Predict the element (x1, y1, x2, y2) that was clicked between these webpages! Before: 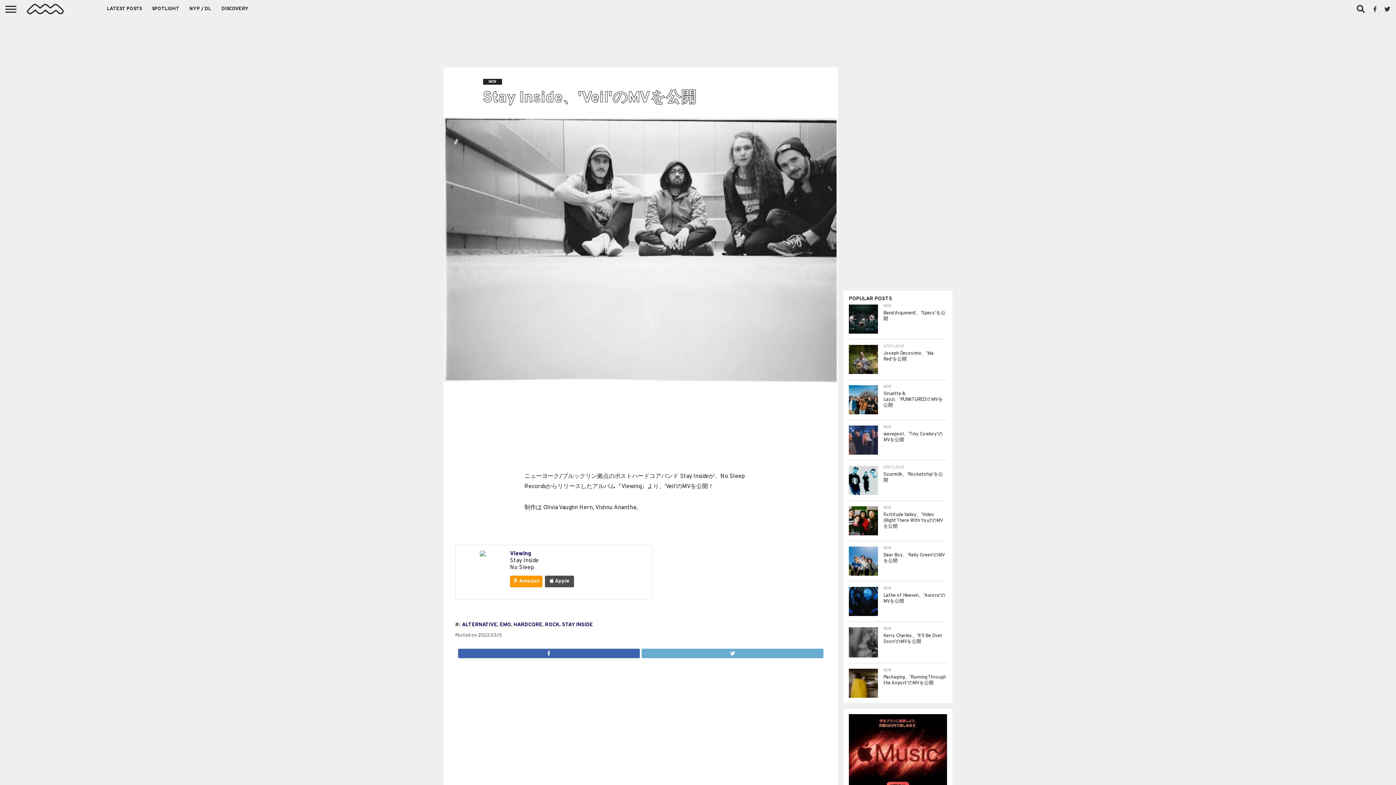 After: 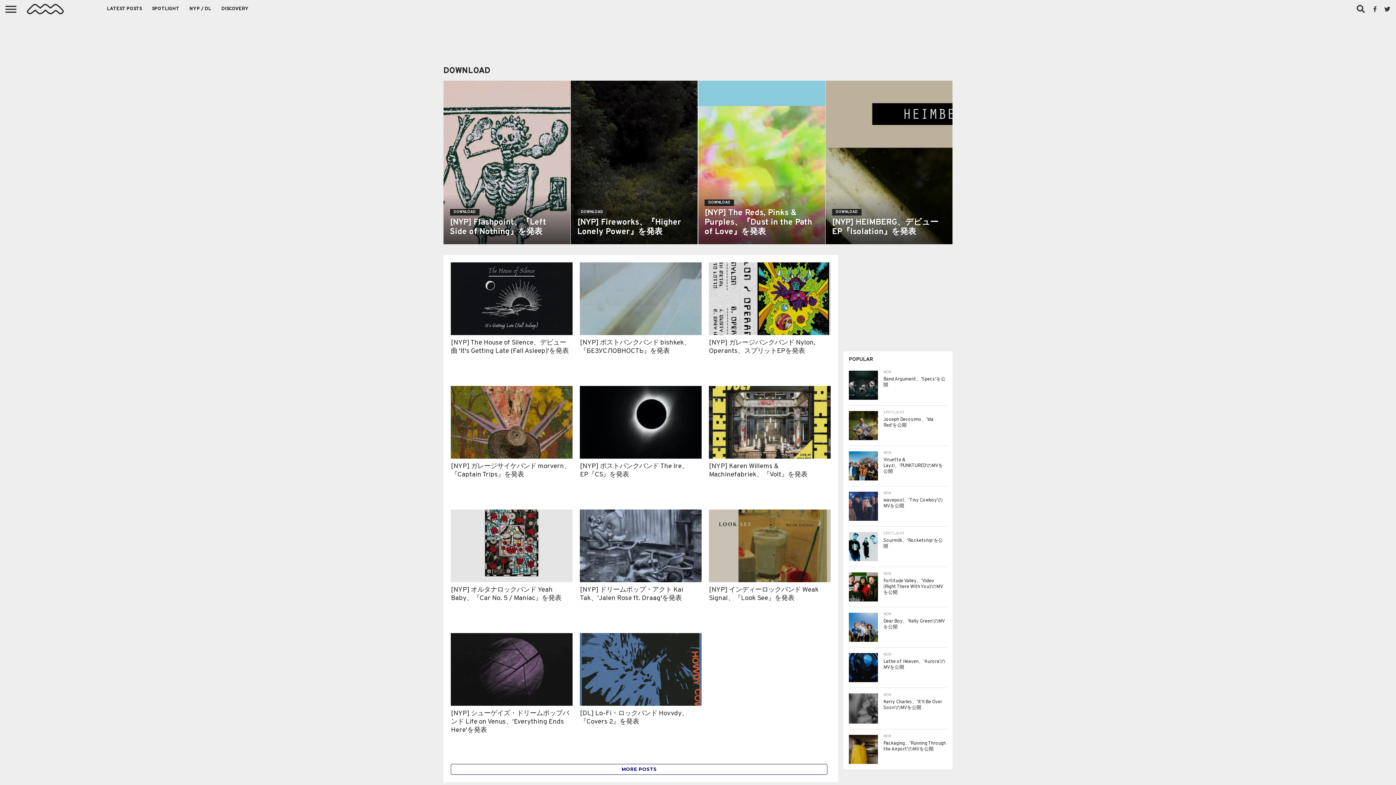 Action: label: NYP / DL bbox: (184, 0, 216, 18)